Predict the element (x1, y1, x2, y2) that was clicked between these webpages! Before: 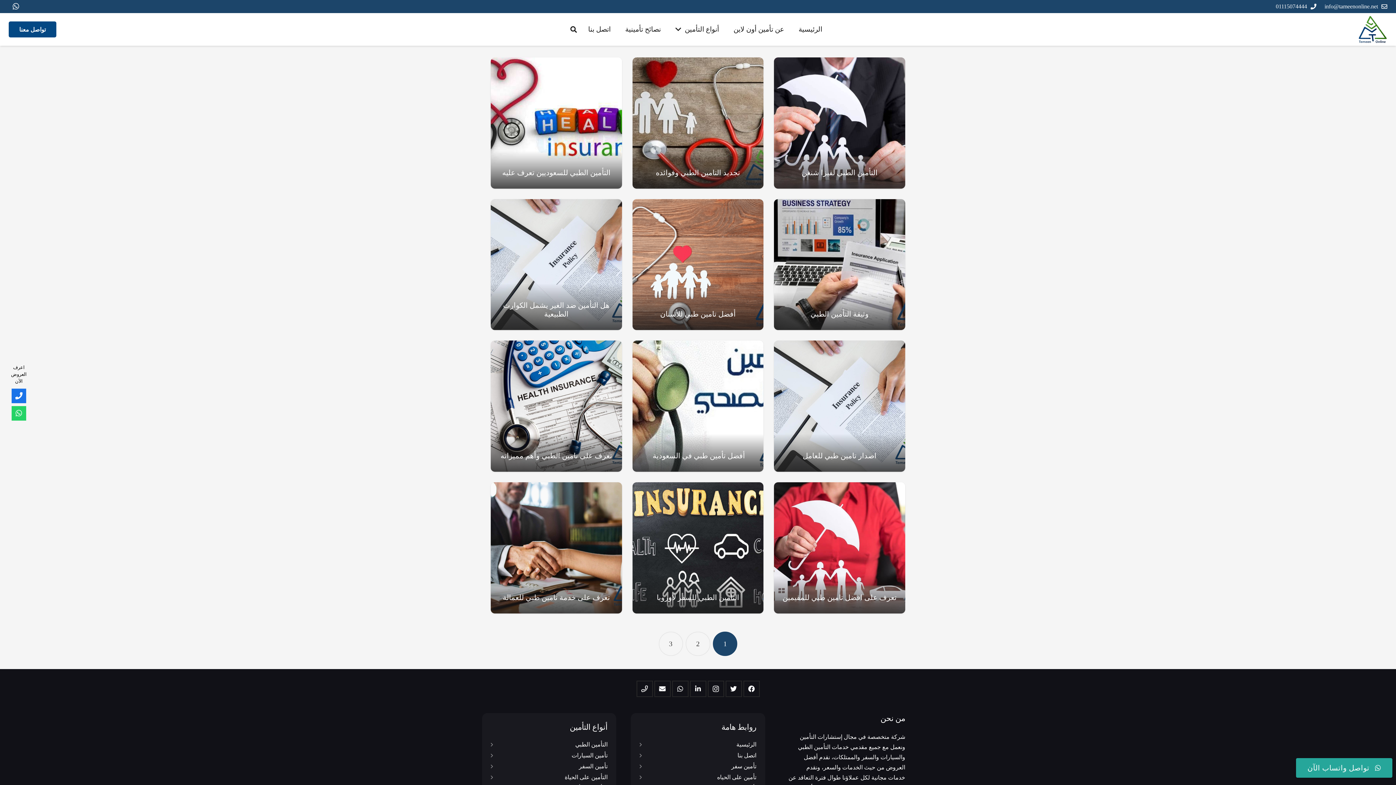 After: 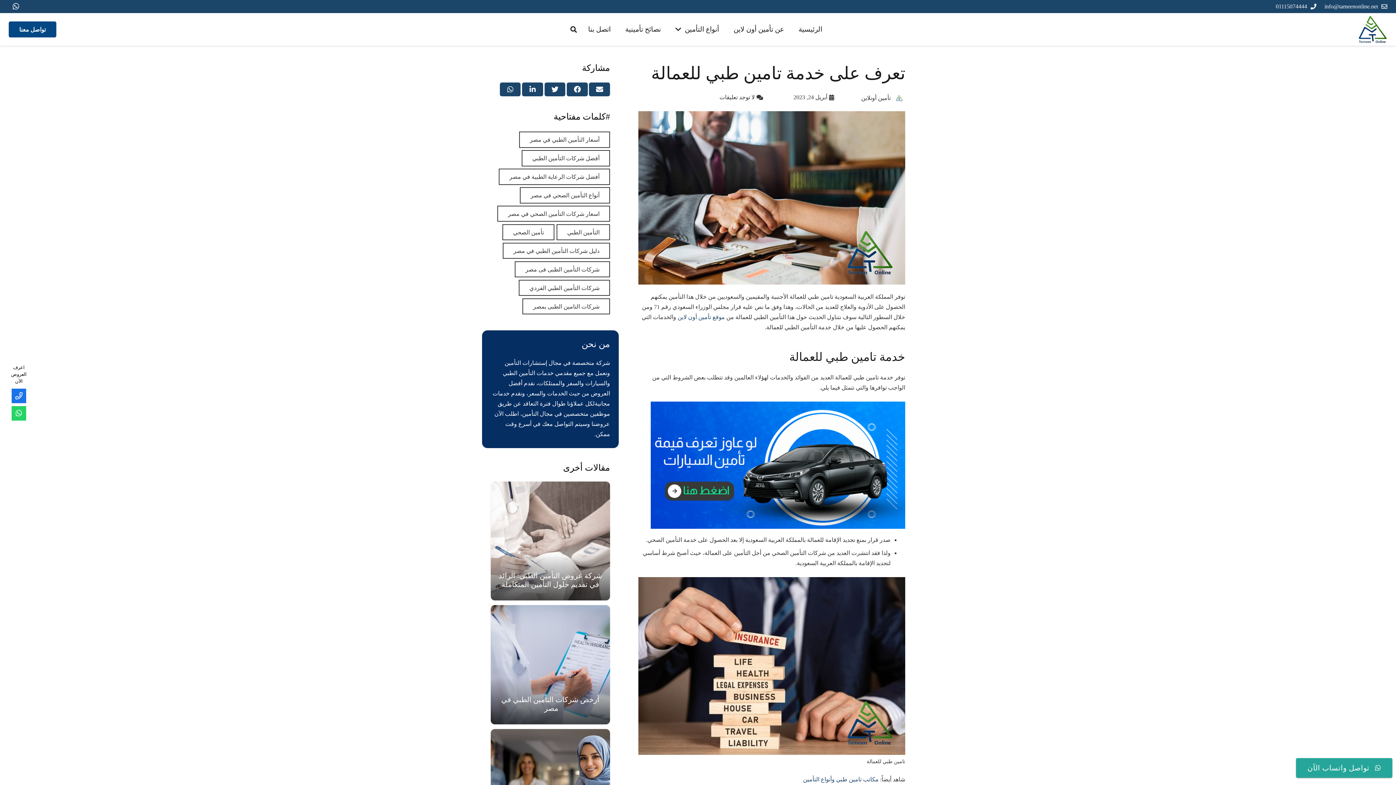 Action: bbox: (490, 482, 622, 613) label: تعرف على خدمة تامين طبي للعمالة